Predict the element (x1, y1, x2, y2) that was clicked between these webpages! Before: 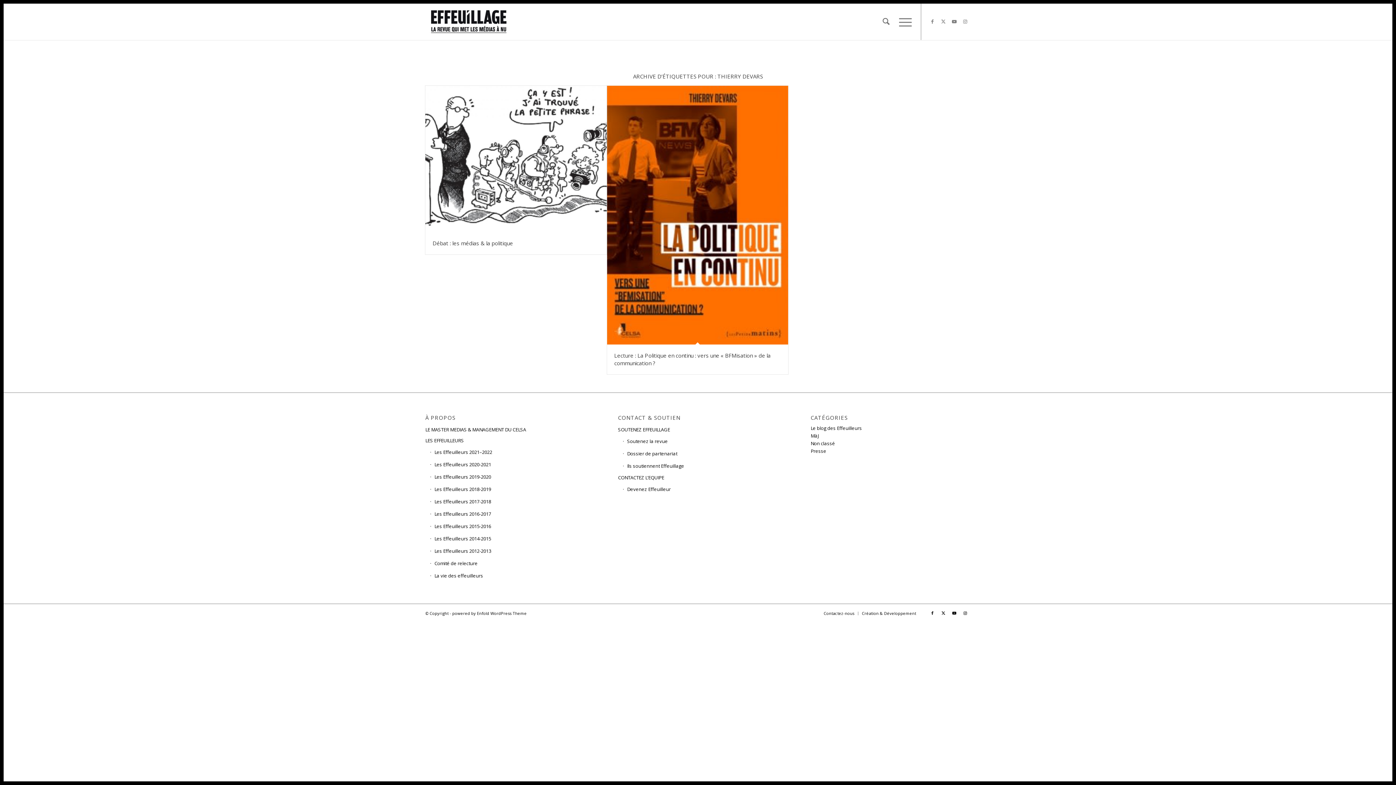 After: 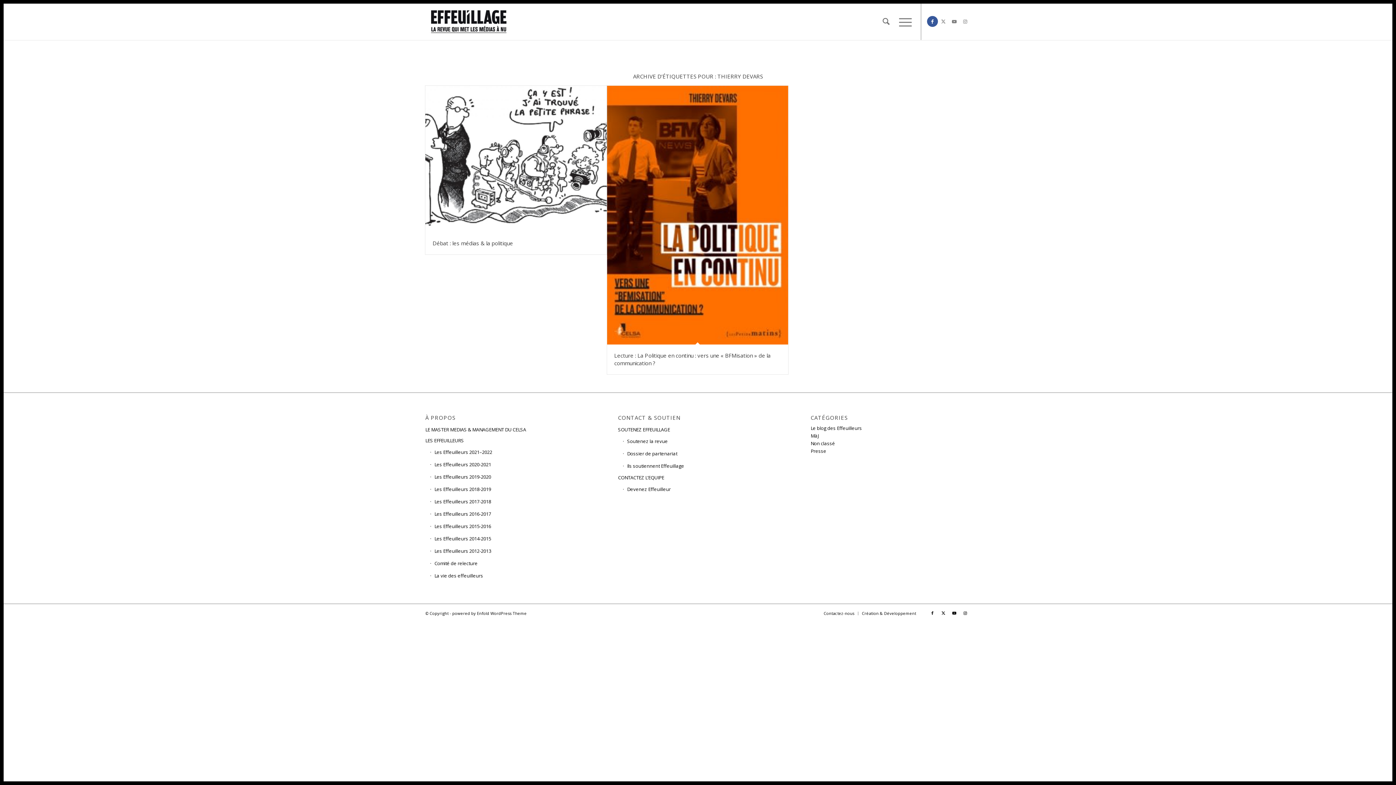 Action: bbox: (927, 16, 938, 26) label: Lien vers Facebook